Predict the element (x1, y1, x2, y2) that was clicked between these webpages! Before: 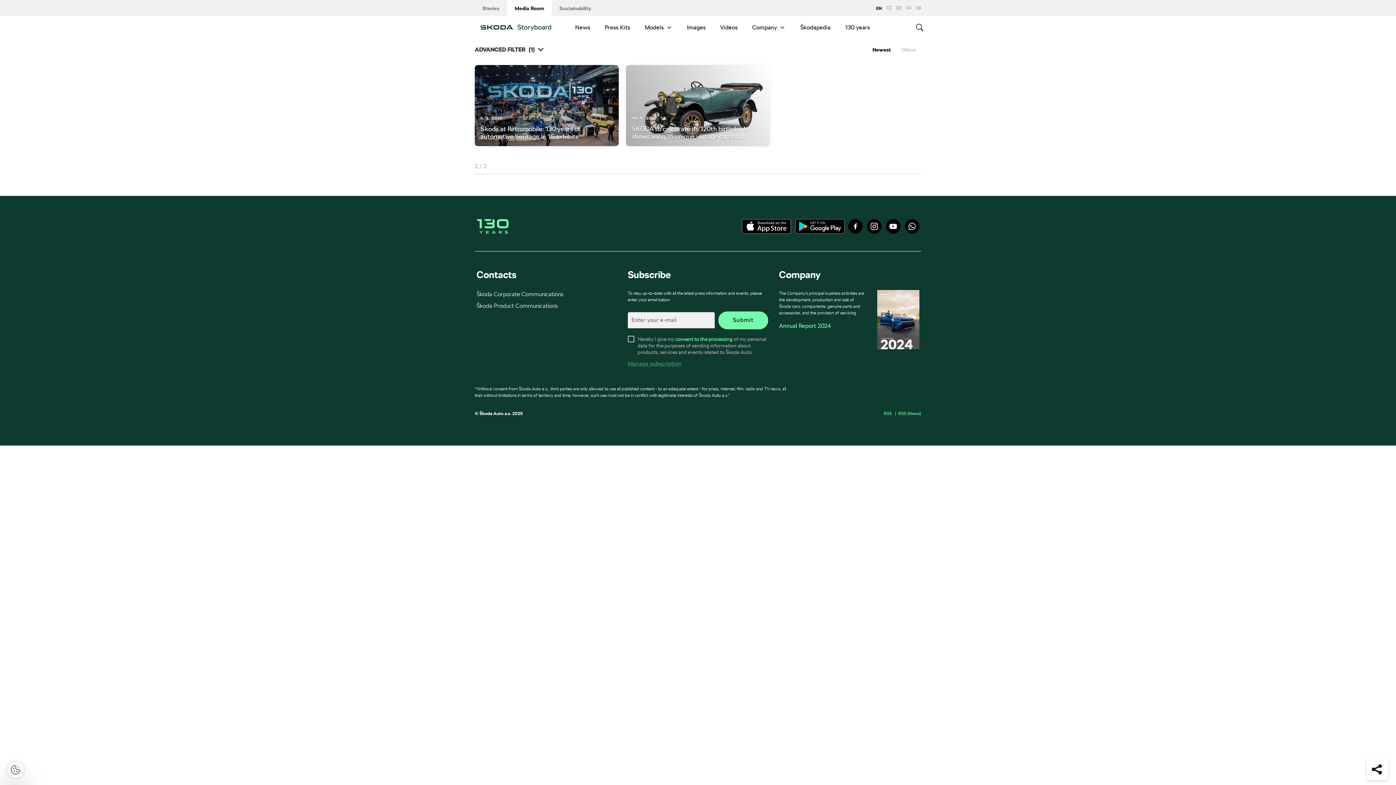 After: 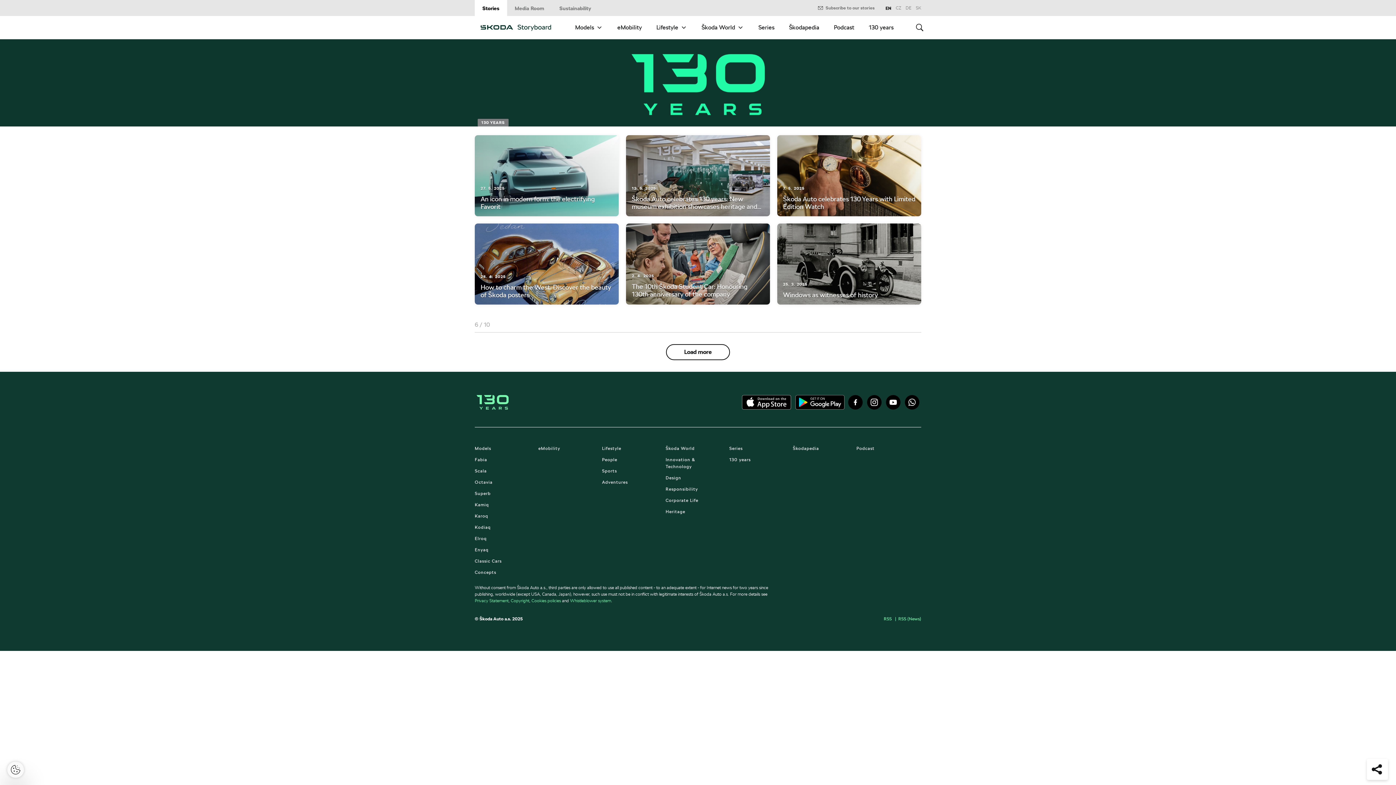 Action: bbox: (476, 219, 508, 233)